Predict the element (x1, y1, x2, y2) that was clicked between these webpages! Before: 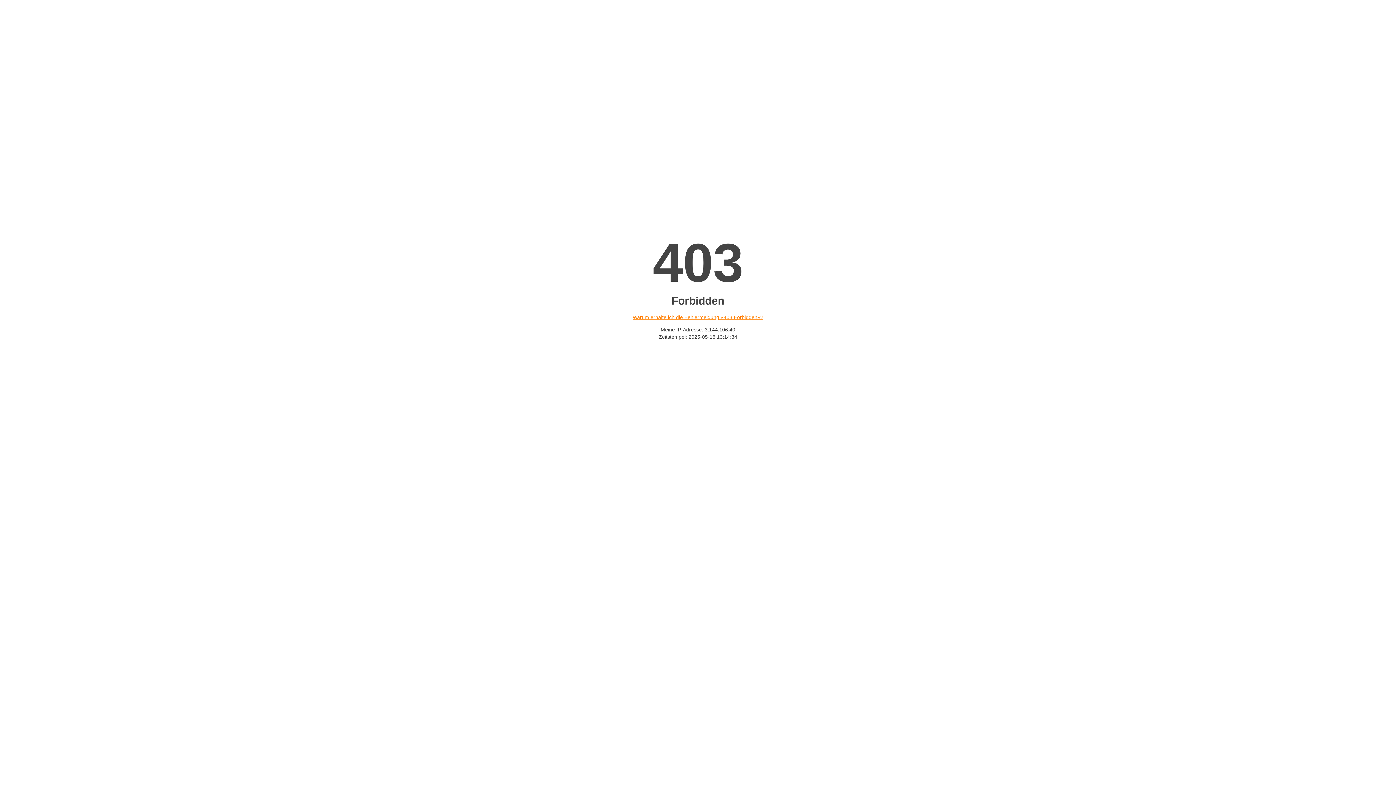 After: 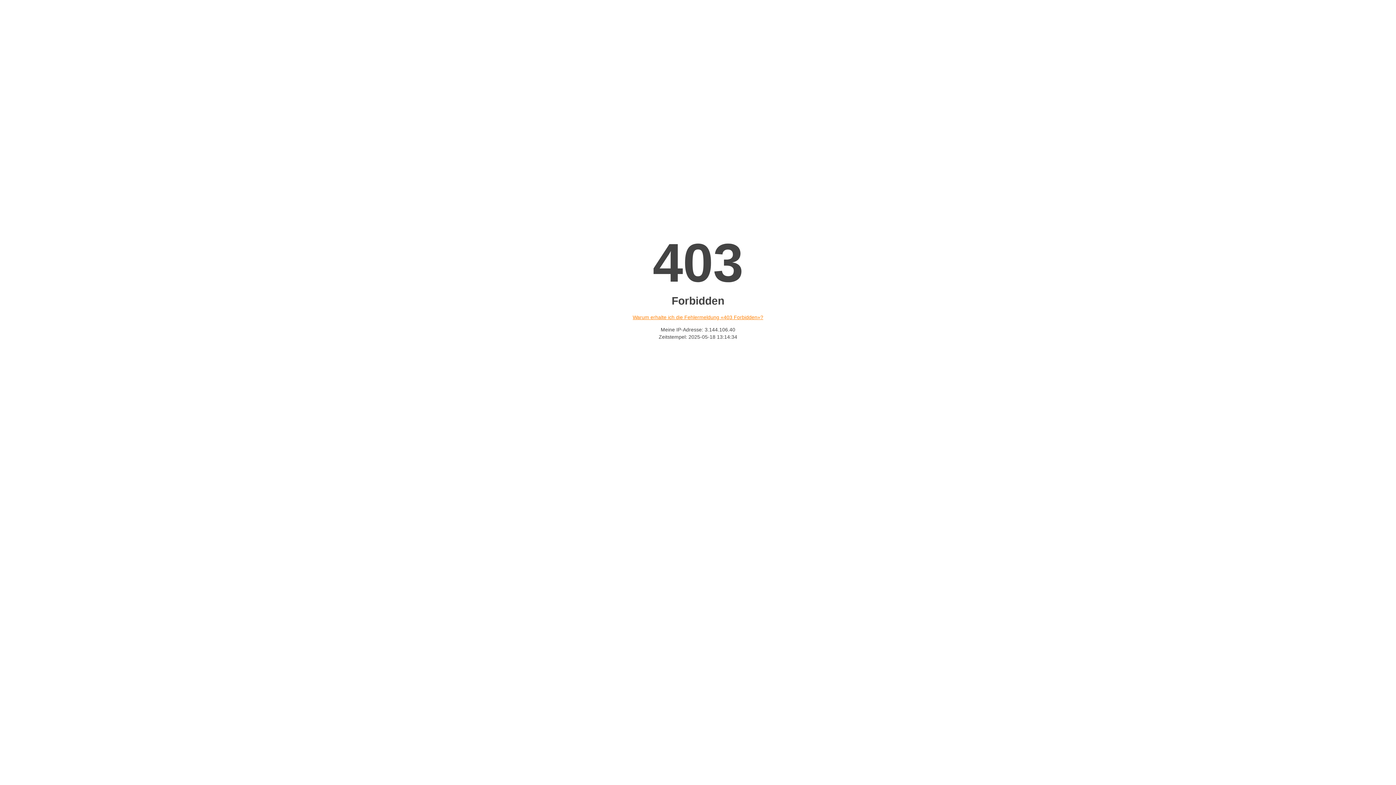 Action: label: Warum erhalte ich die Fehlermeldung «403 Forbidden»? bbox: (632, 314, 763, 320)